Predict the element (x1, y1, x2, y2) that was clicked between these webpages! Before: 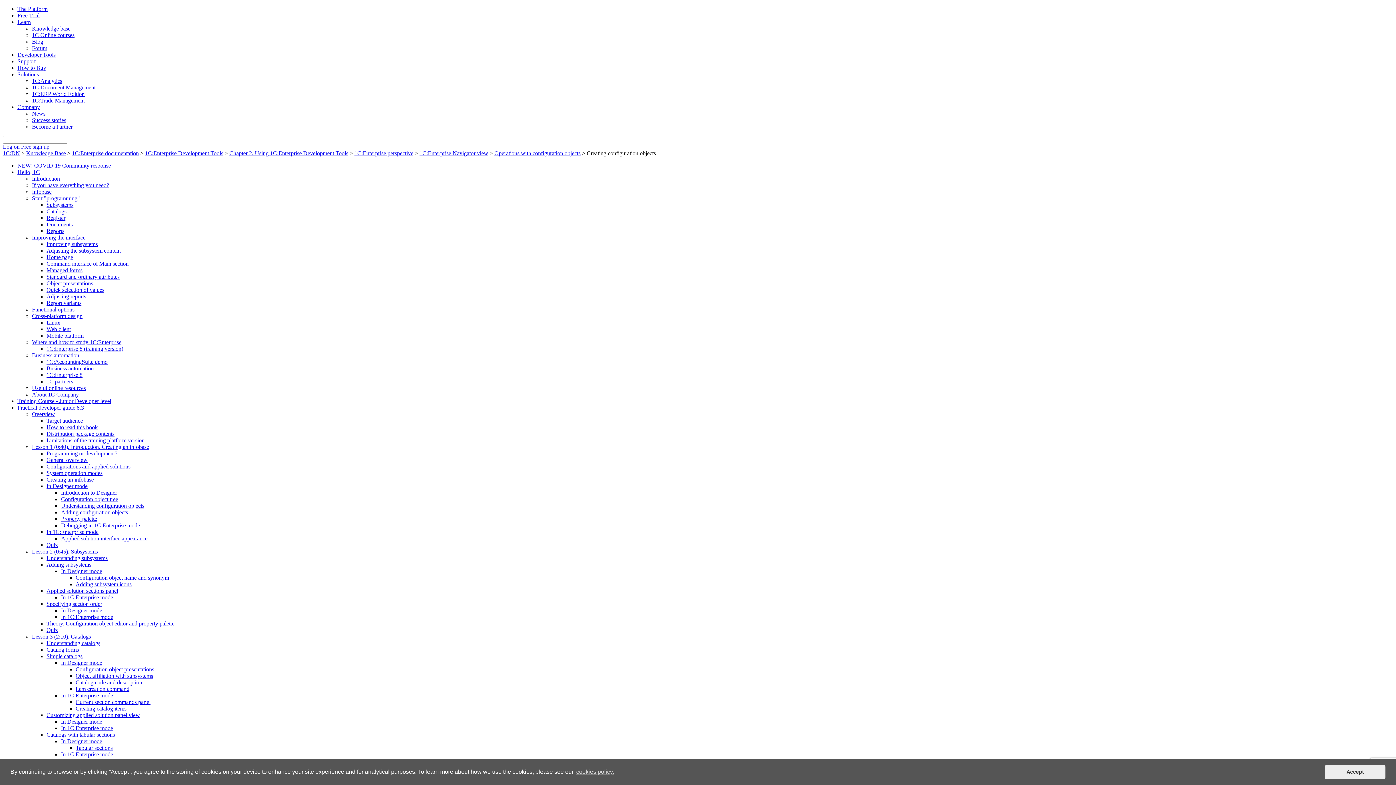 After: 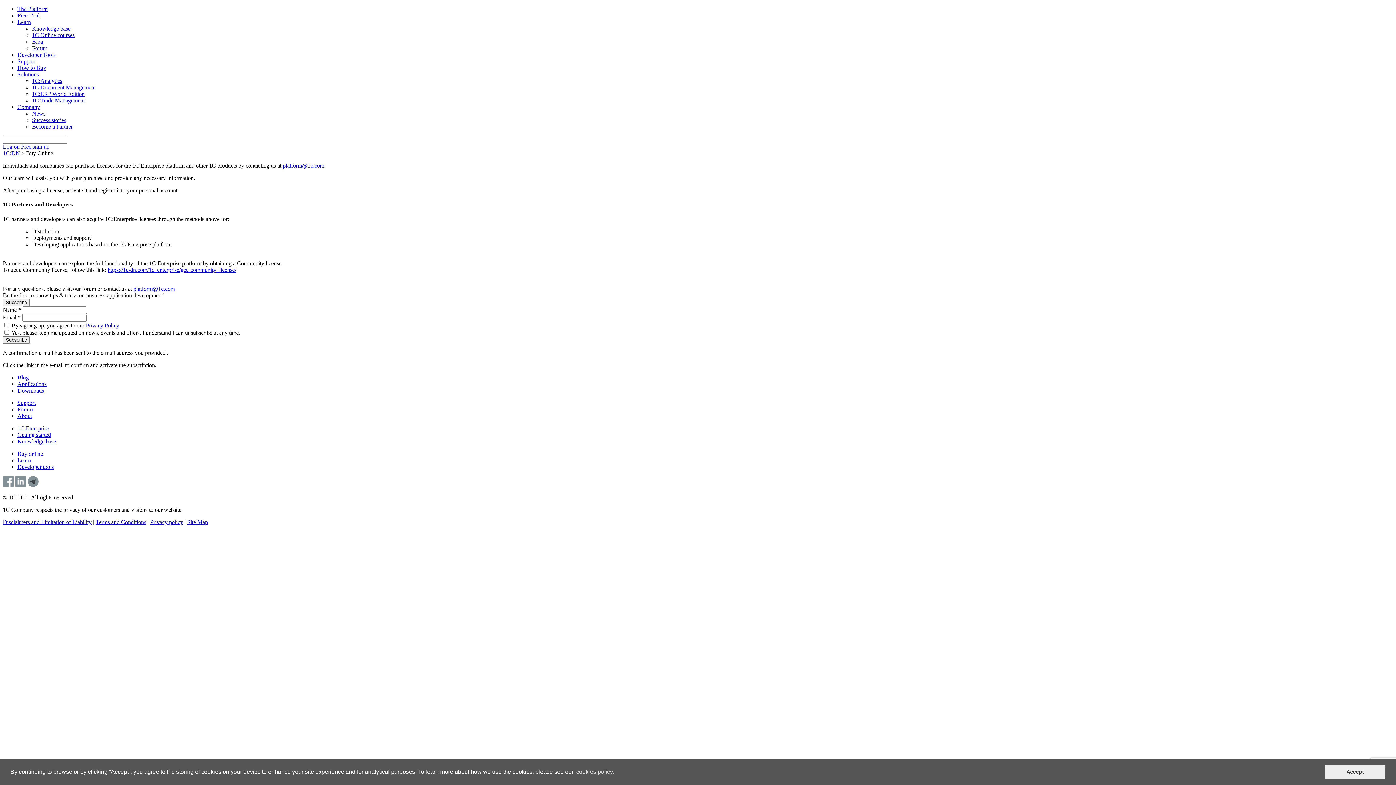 Action: label: How to Buy bbox: (17, 64, 46, 70)